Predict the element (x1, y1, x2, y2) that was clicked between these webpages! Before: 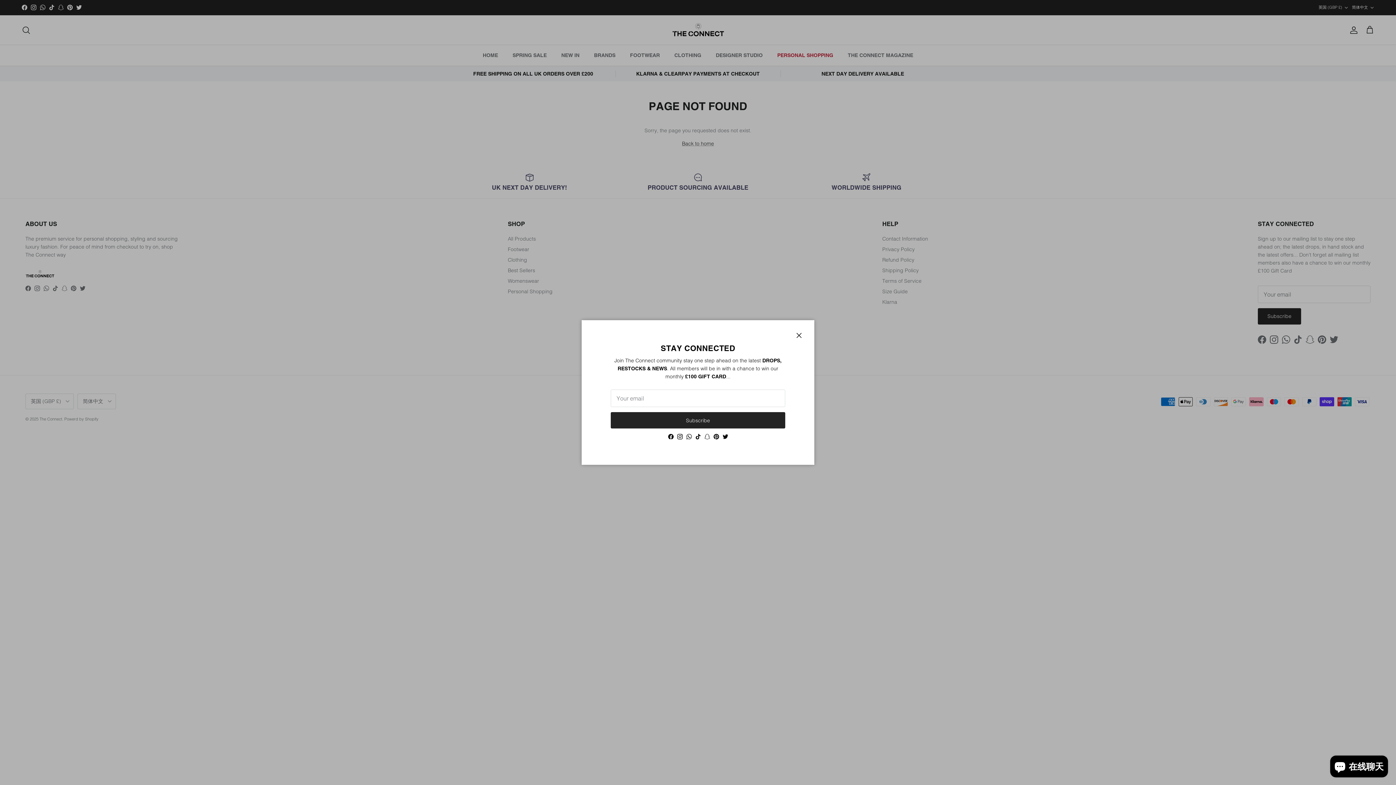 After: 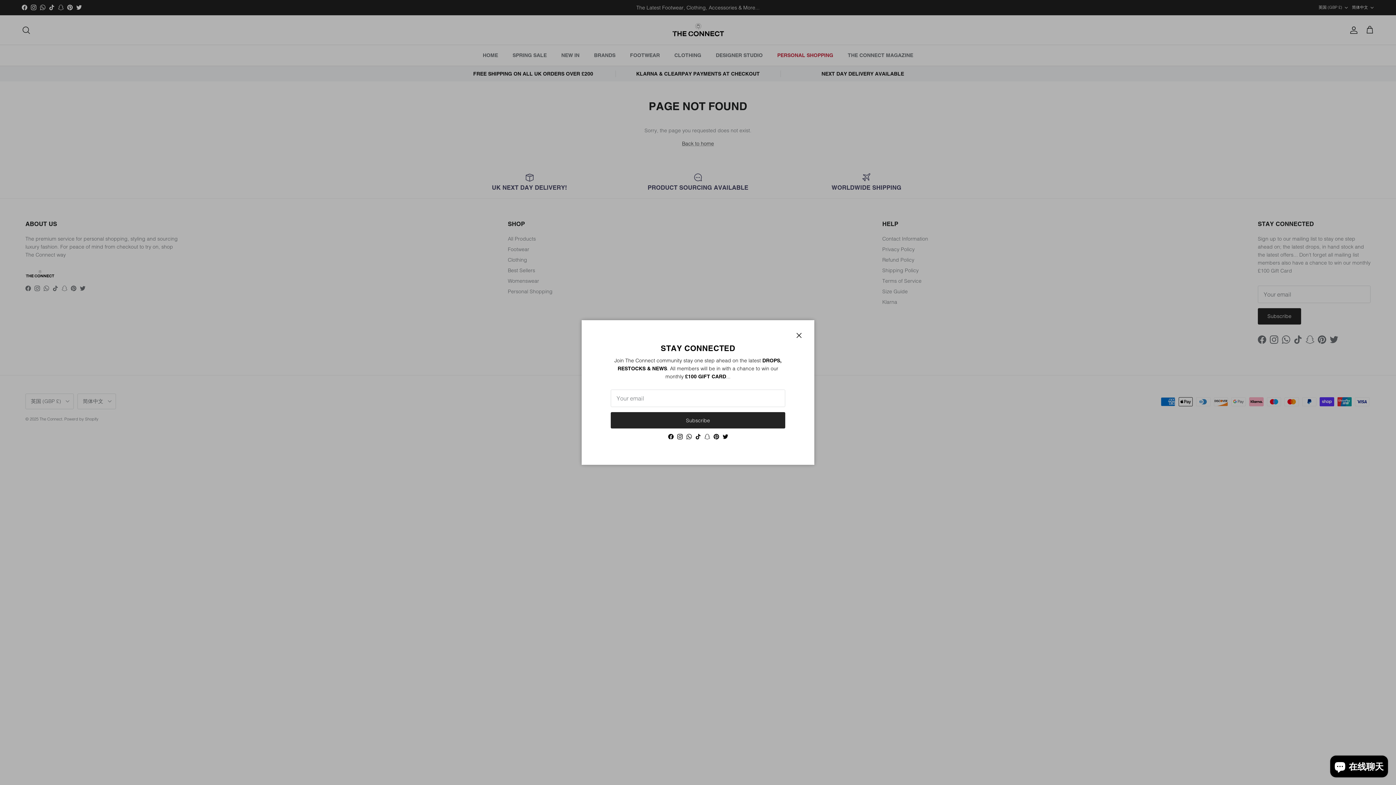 Action: bbox: (722, 434, 728, 439) label: Twitter